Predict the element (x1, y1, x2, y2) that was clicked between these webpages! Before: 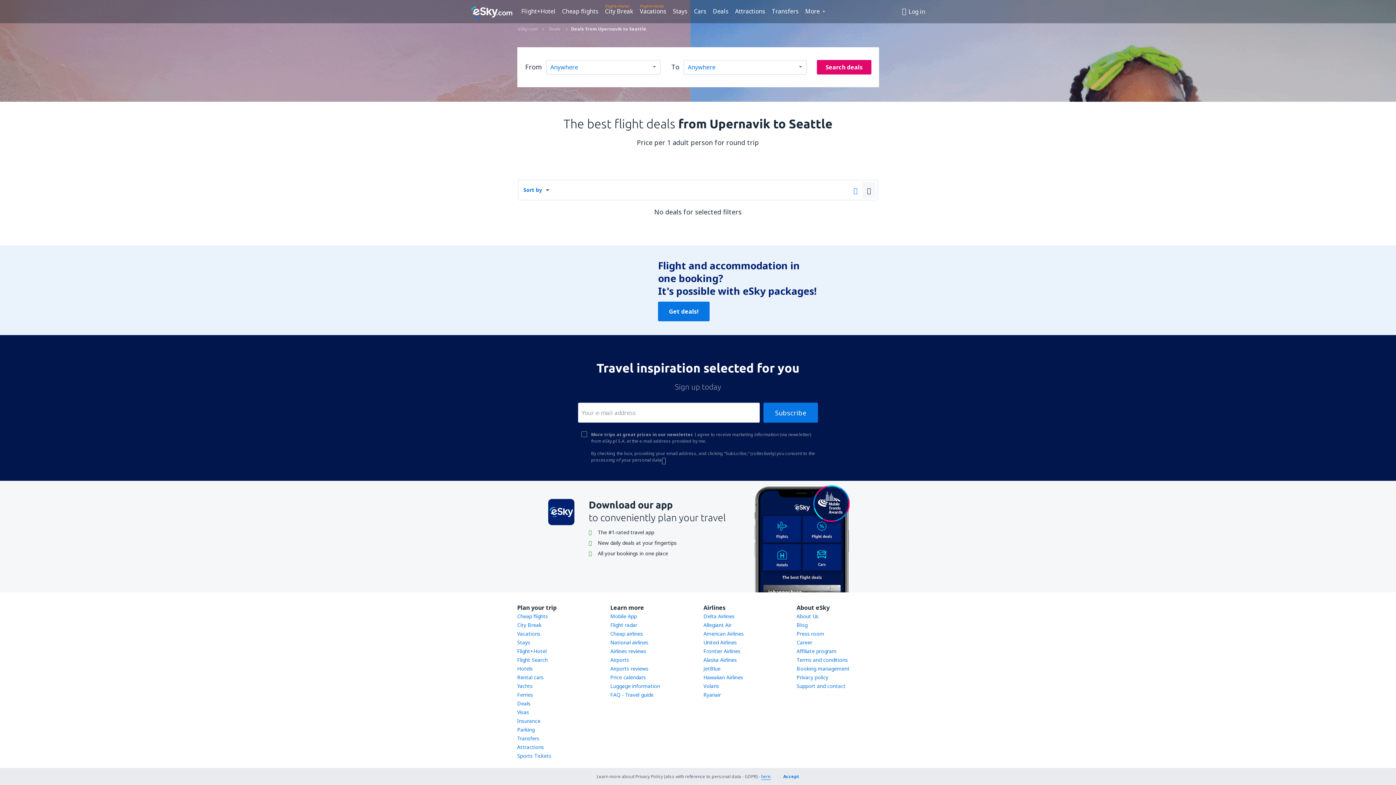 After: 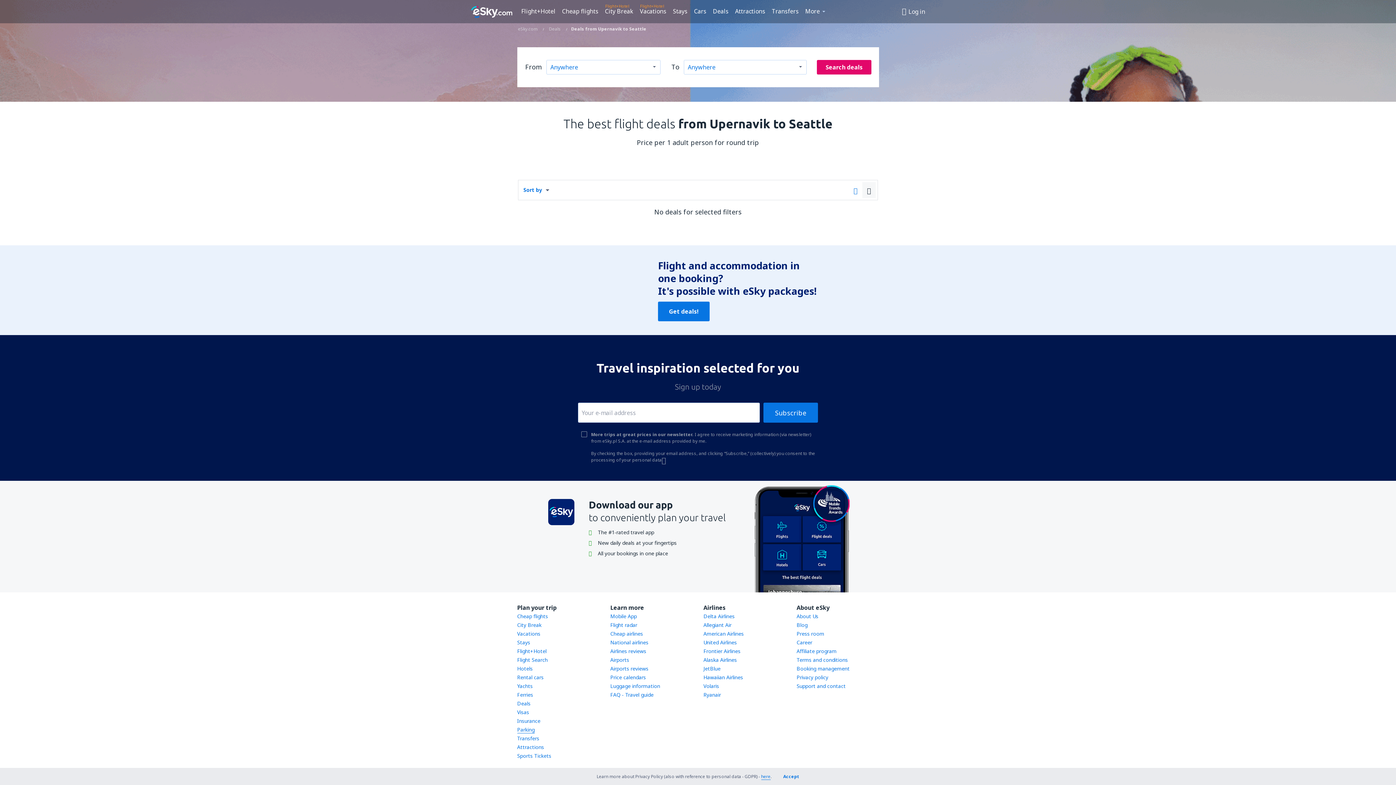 Action: label: Parking bbox: (517, 726, 534, 733)